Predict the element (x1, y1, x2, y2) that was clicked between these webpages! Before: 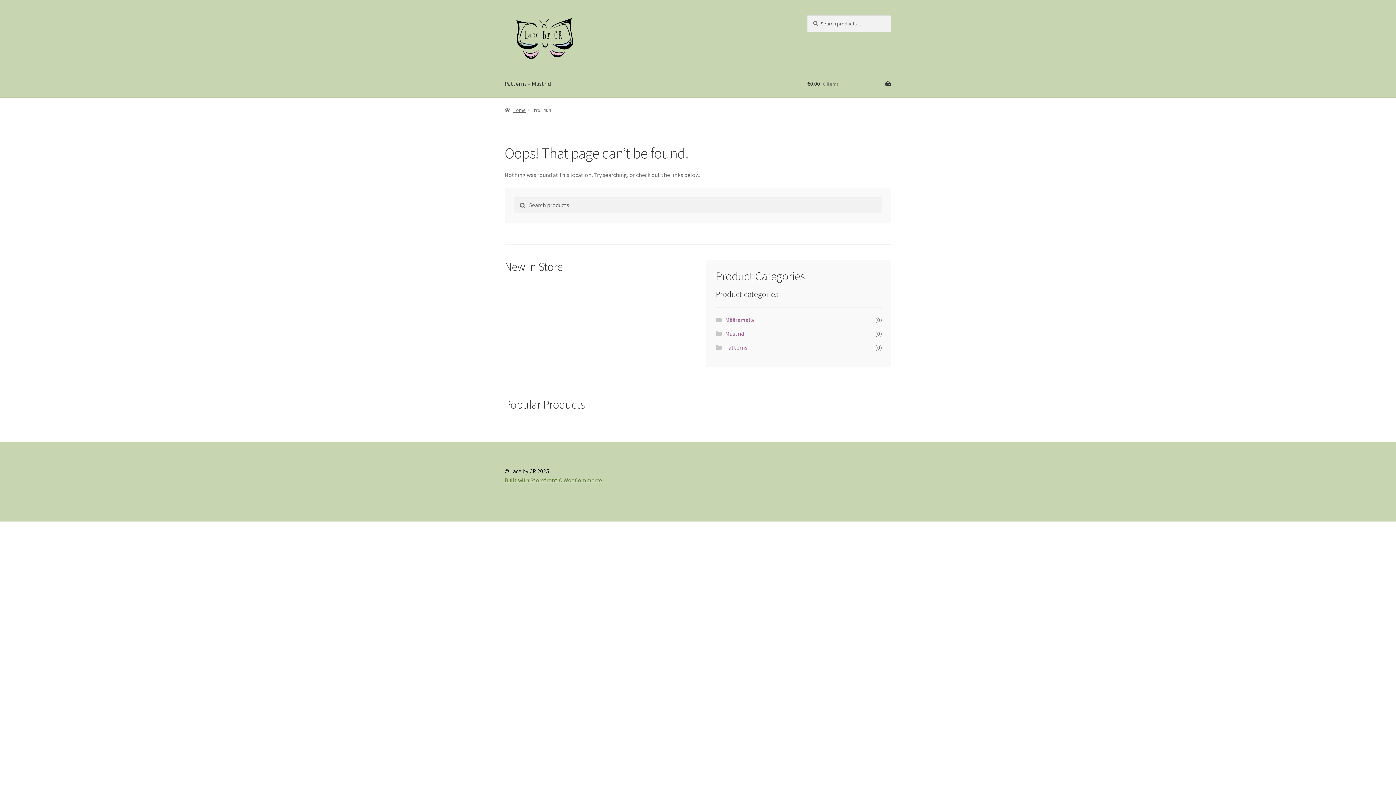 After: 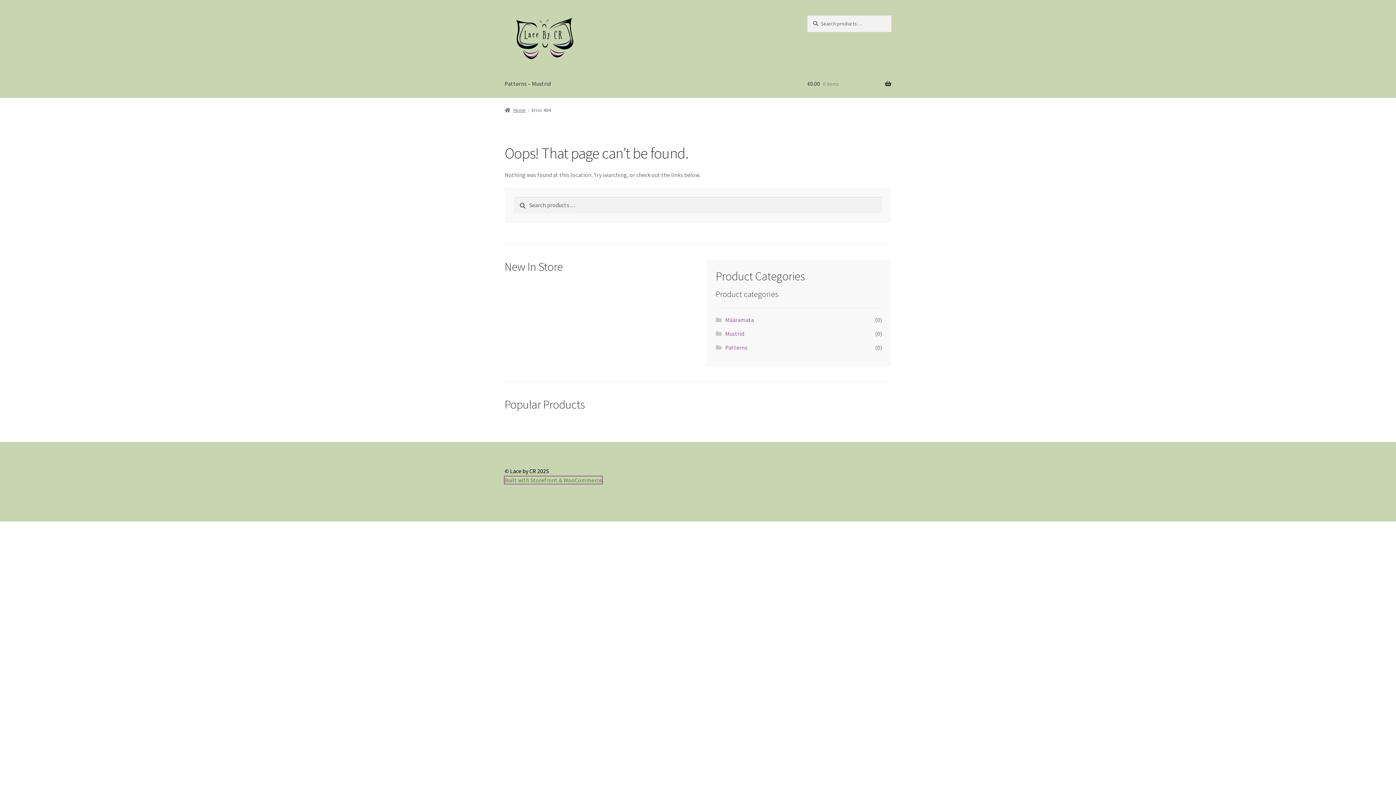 Action: bbox: (504, 476, 602, 483) label: Built with Storefront & WooCommerce